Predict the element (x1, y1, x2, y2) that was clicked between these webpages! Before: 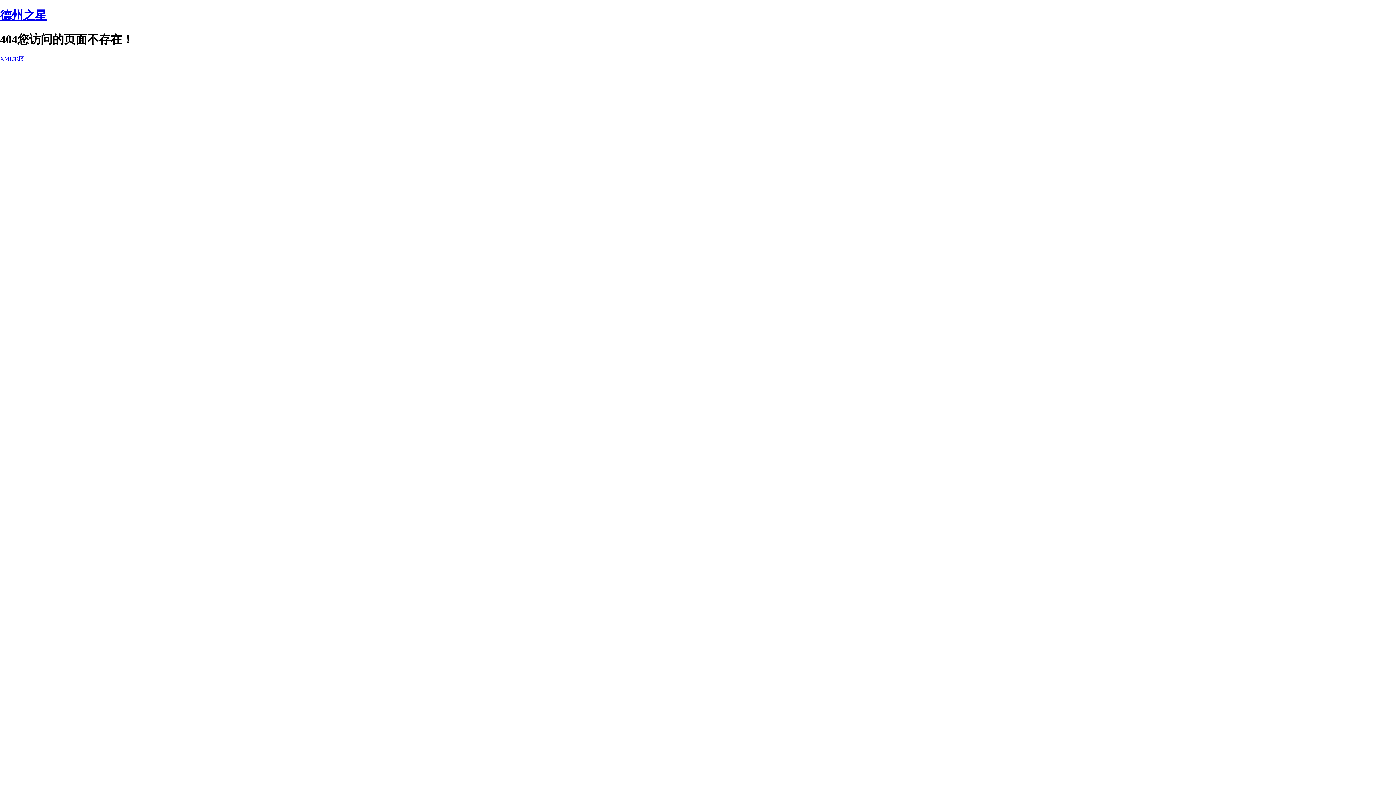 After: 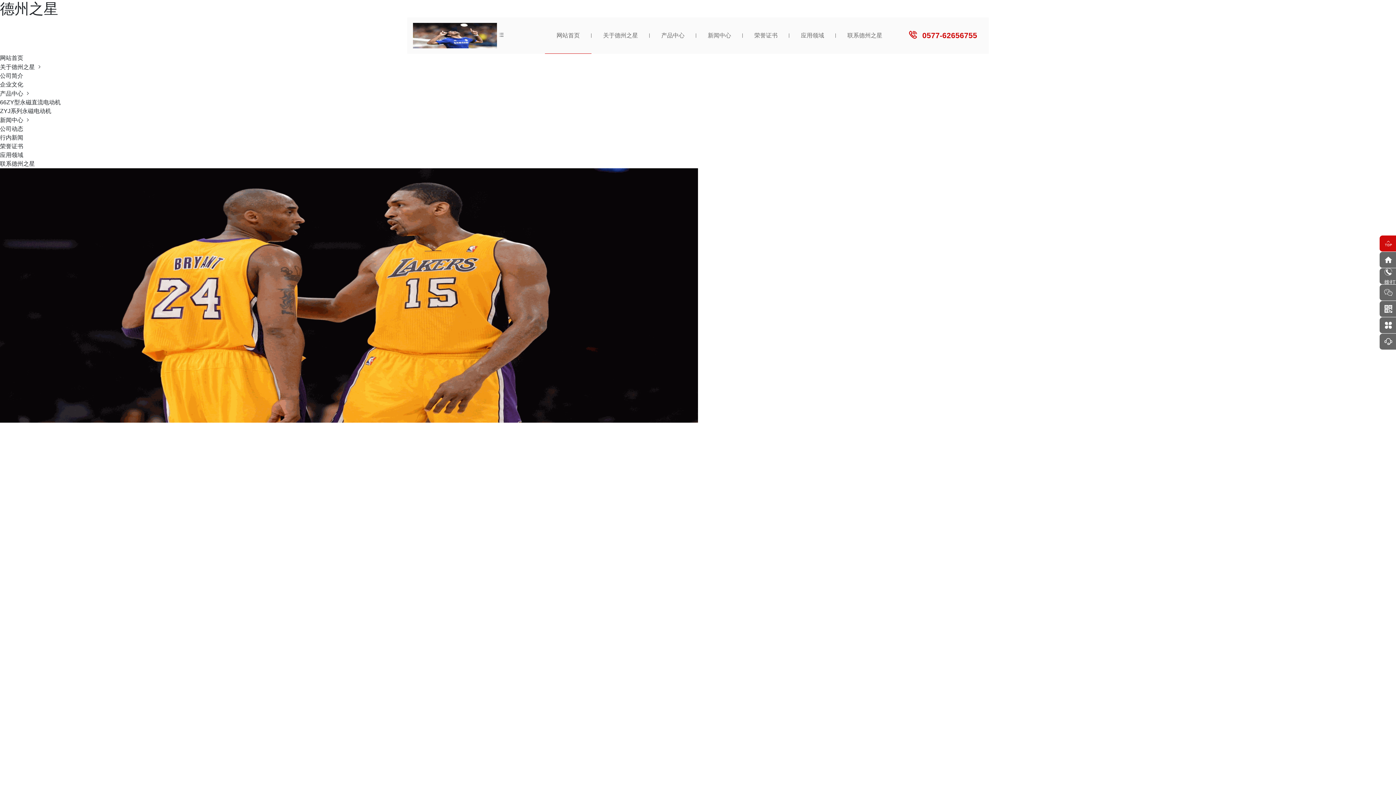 Action: label: 德州之星 bbox: (0, 8, 46, 21)